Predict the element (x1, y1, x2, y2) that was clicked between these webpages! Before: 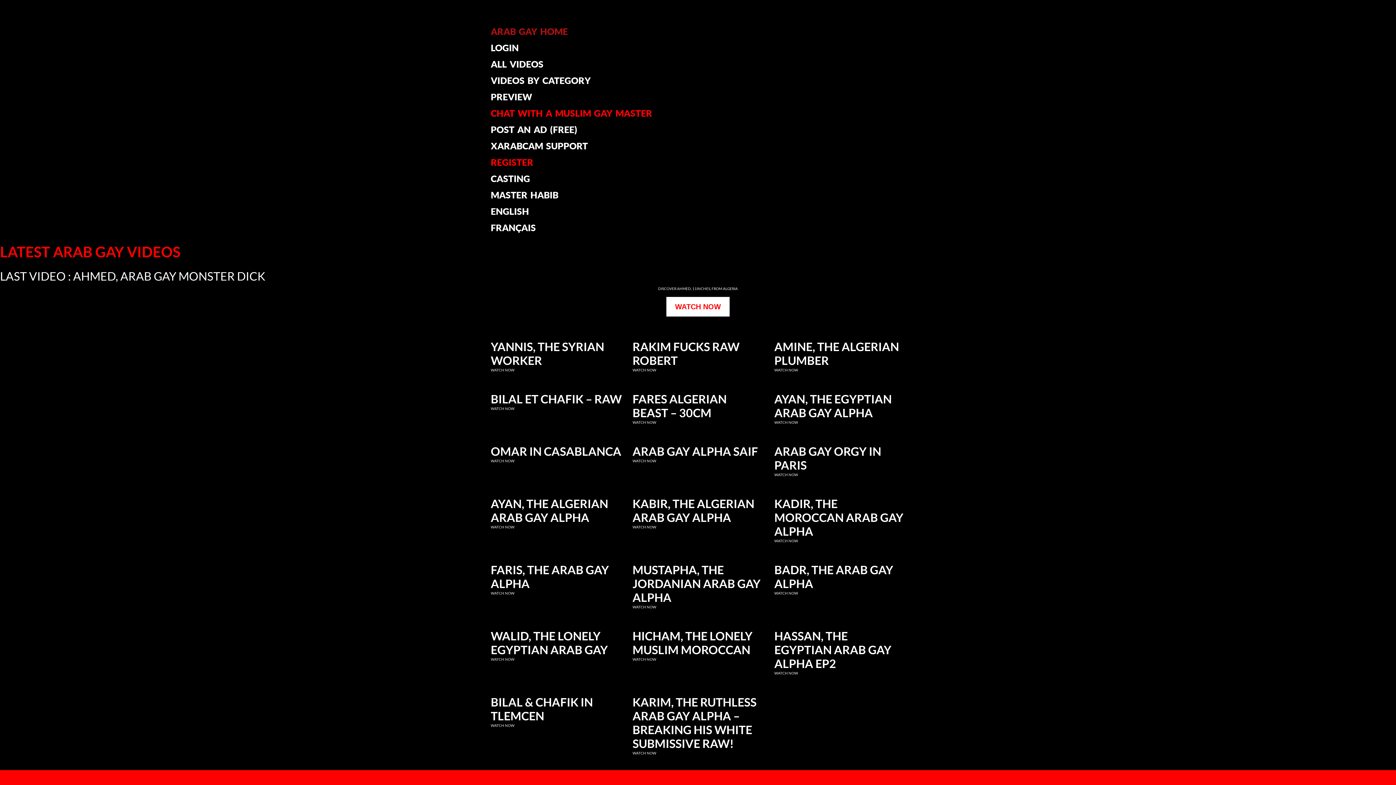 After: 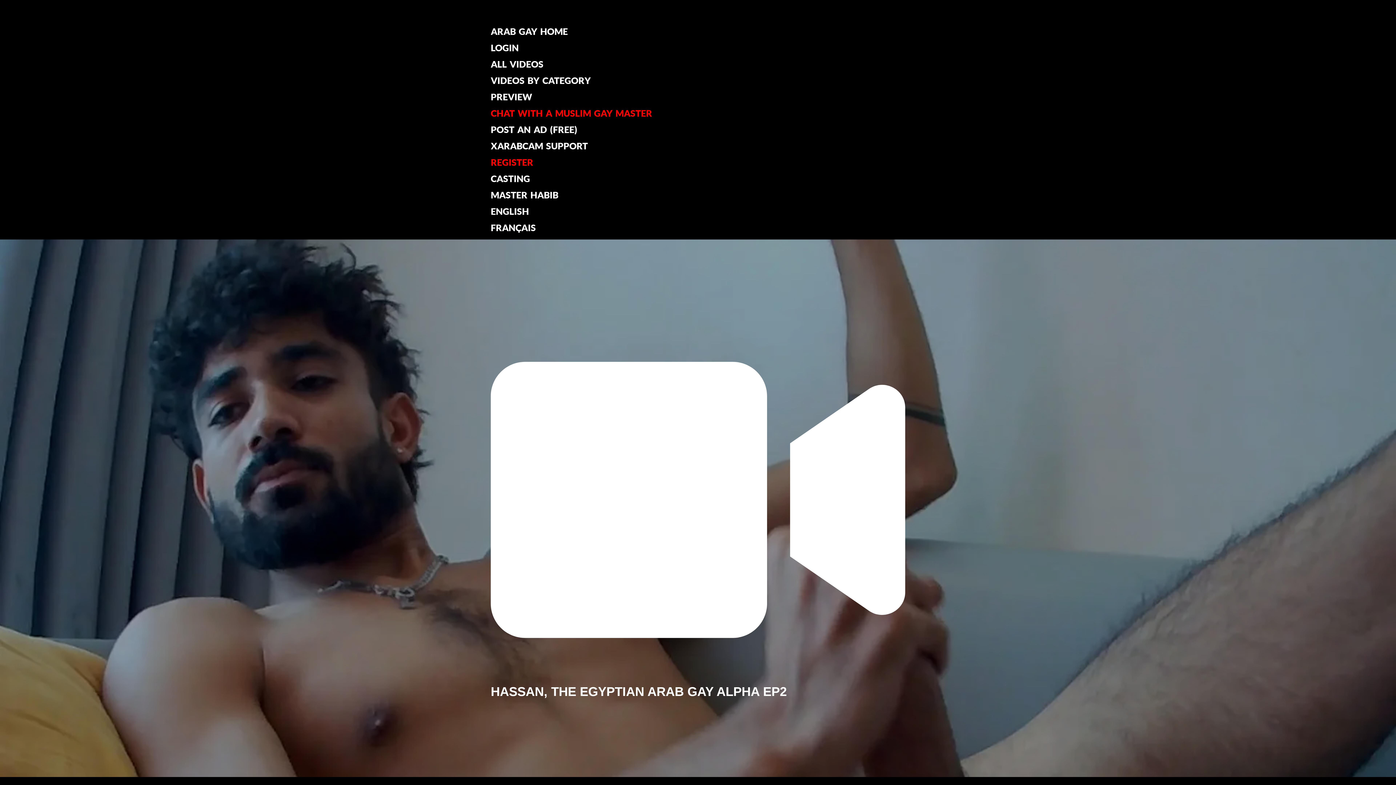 Action: bbox: (774, 629, 905, 670) label: HASSAN, THE EGYPTIAN ARAB GAY ALPHA EP2